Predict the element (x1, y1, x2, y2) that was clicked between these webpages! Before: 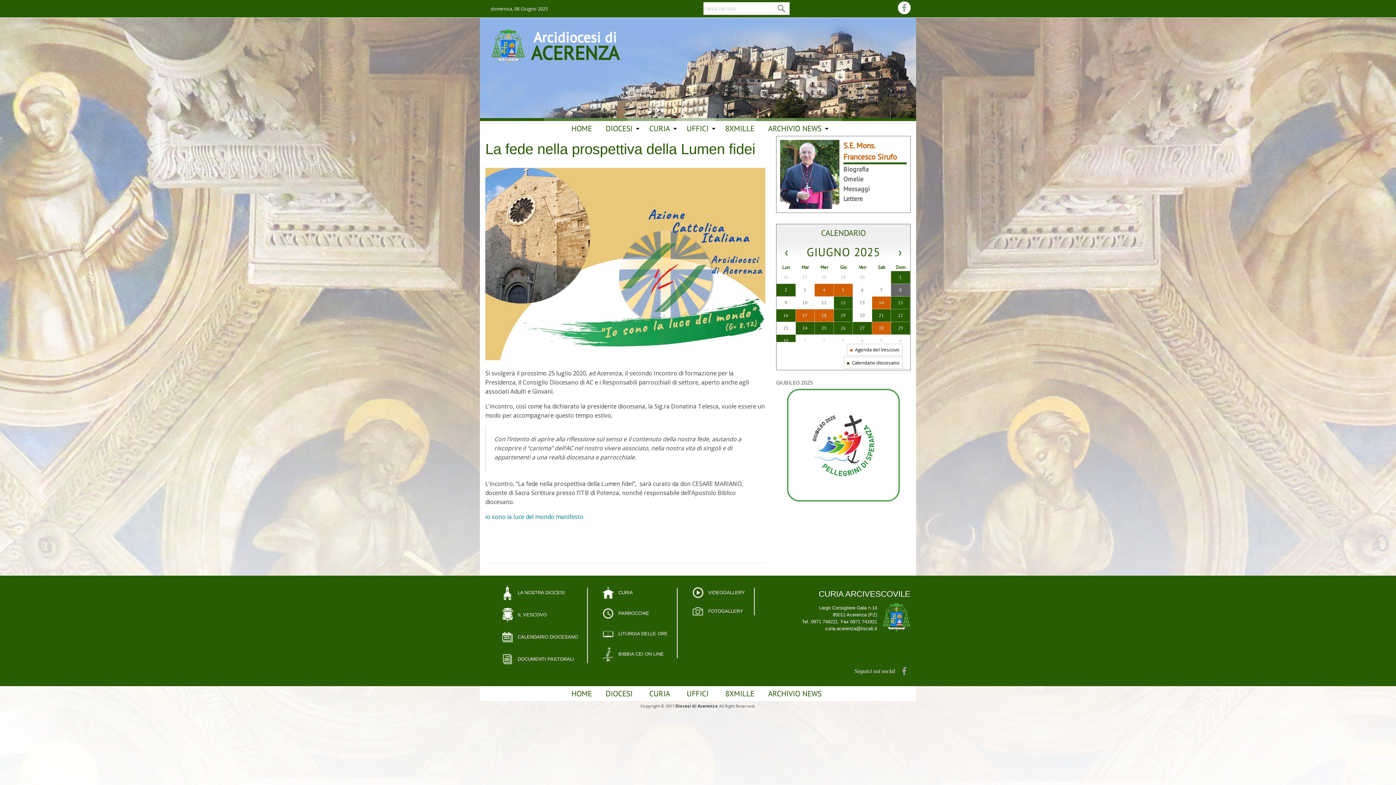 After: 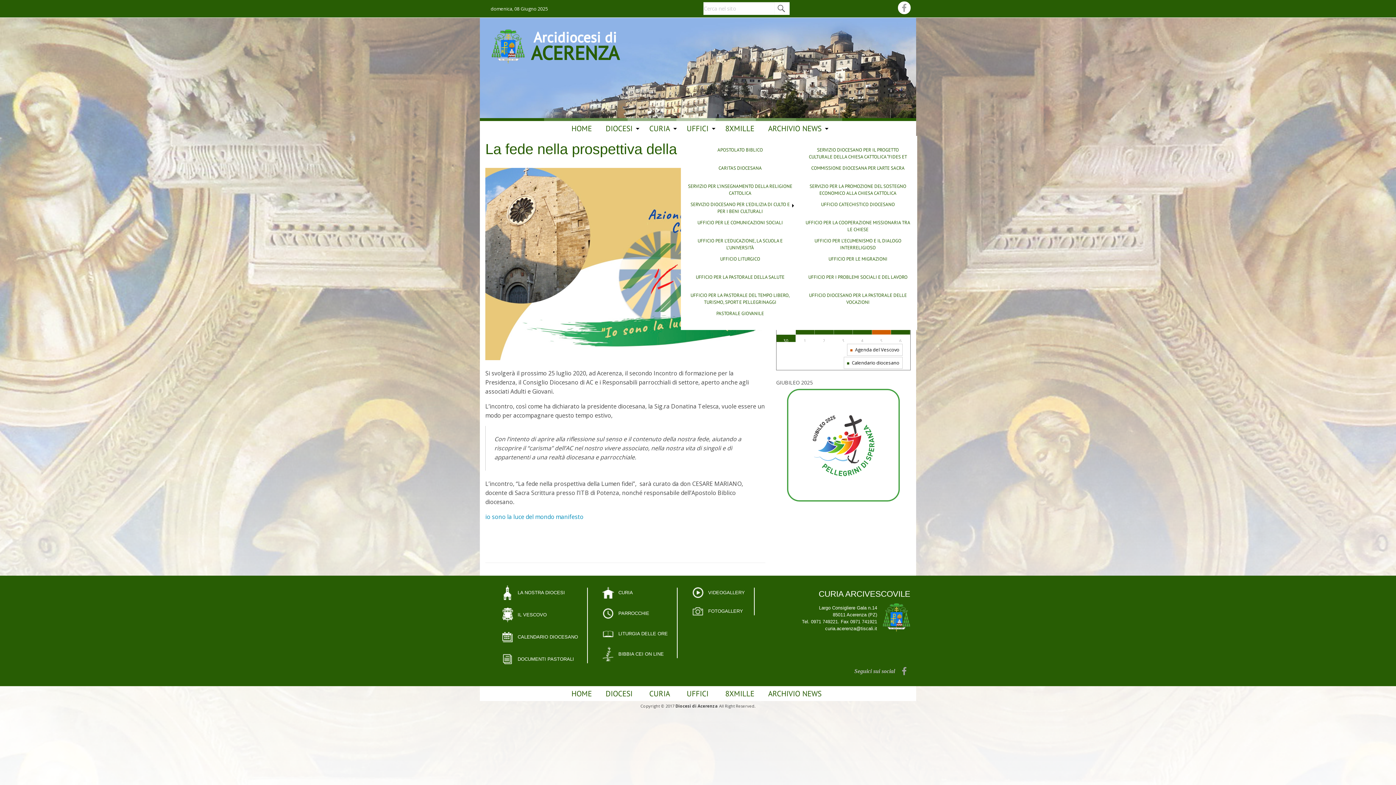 Action: bbox: (681, 121, 717, 136) label: UFFICI